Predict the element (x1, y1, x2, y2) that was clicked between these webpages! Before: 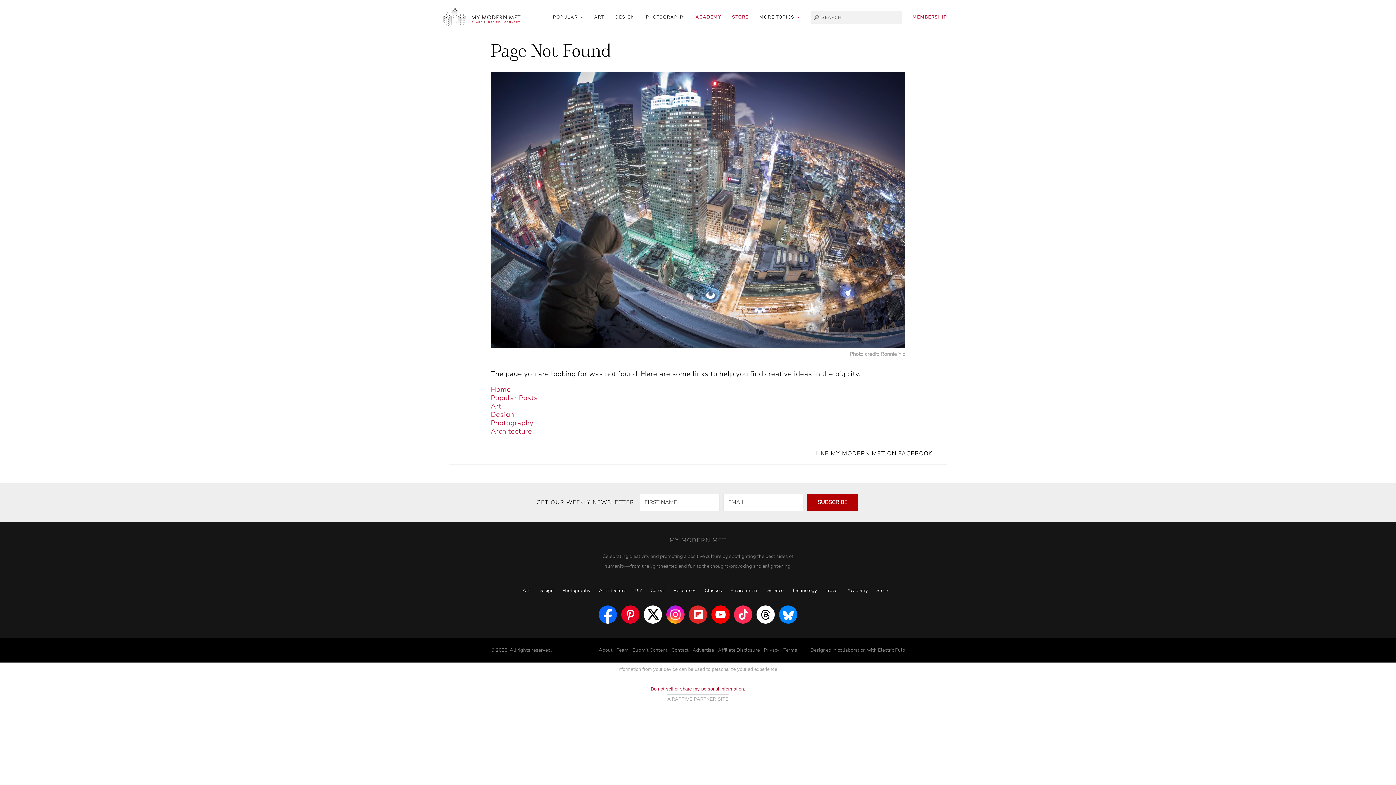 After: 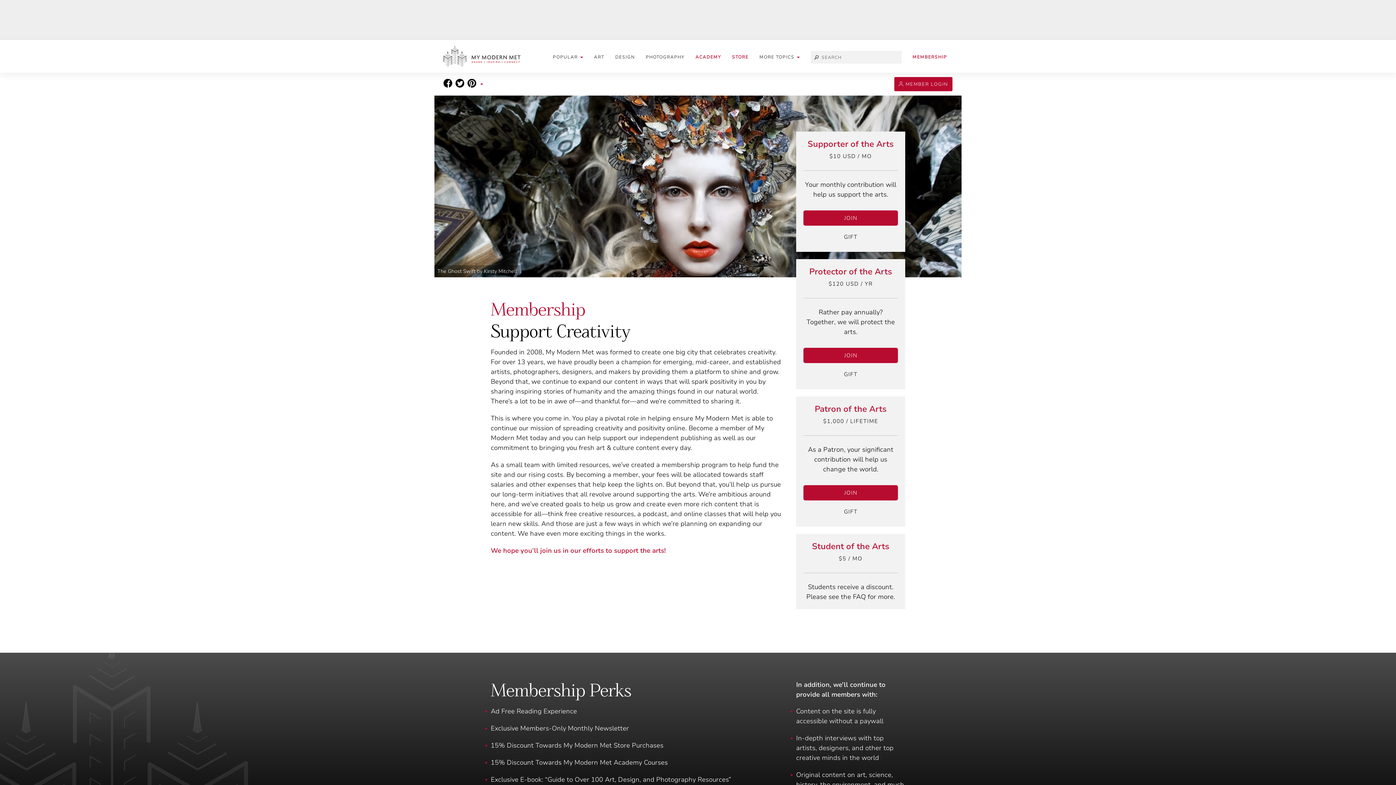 Action: bbox: (912, 12, 947, 21) label: MEMBERSHIP